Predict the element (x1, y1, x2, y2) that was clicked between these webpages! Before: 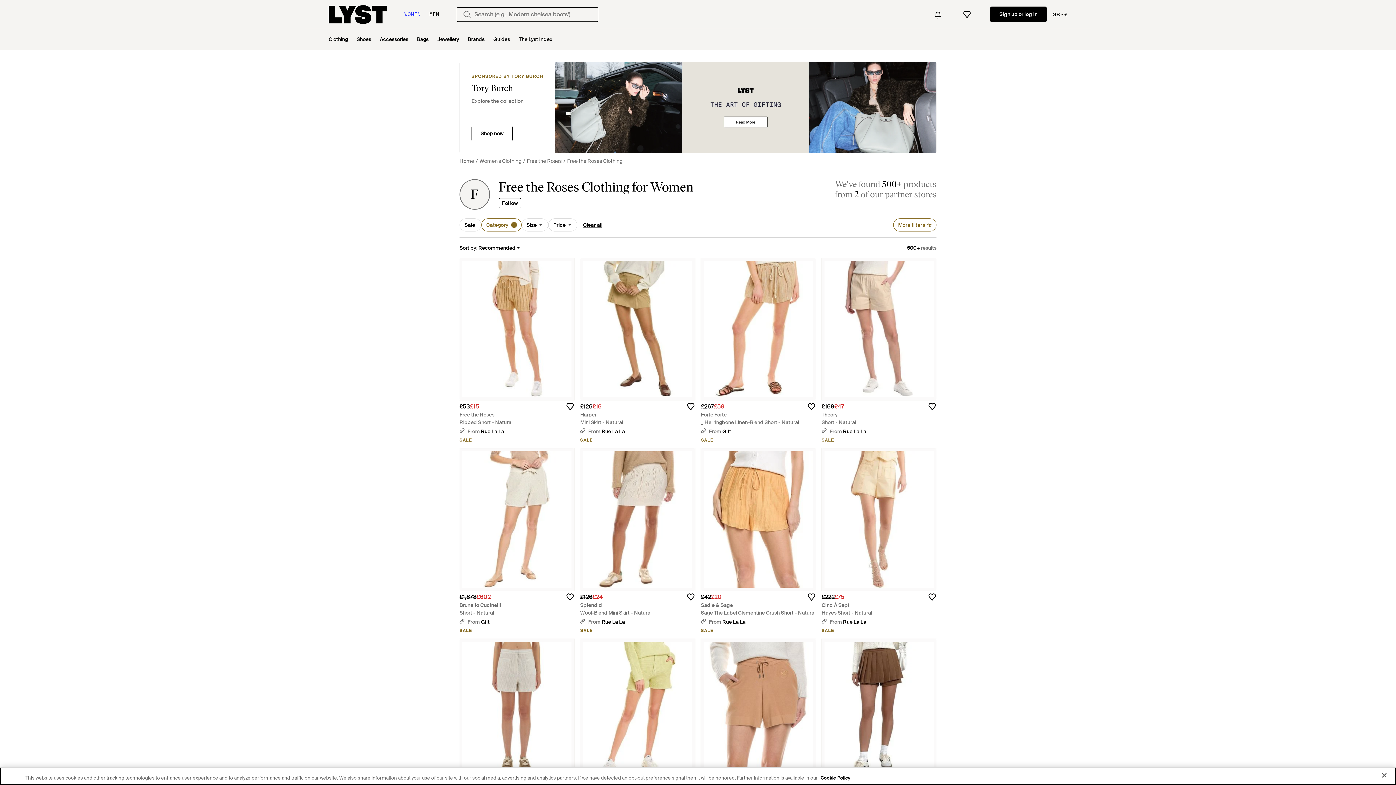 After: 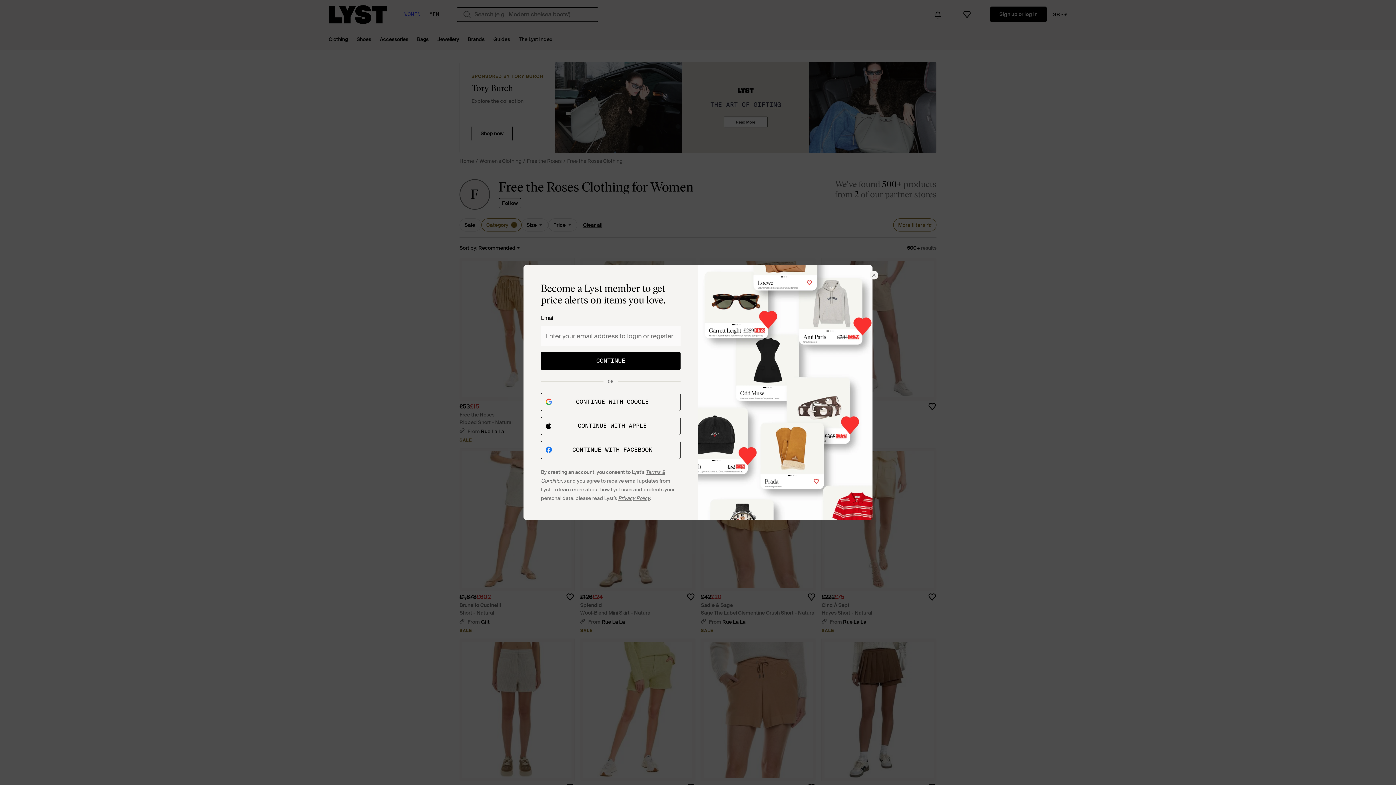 Action: bbox: (683, 590, 698, 604)